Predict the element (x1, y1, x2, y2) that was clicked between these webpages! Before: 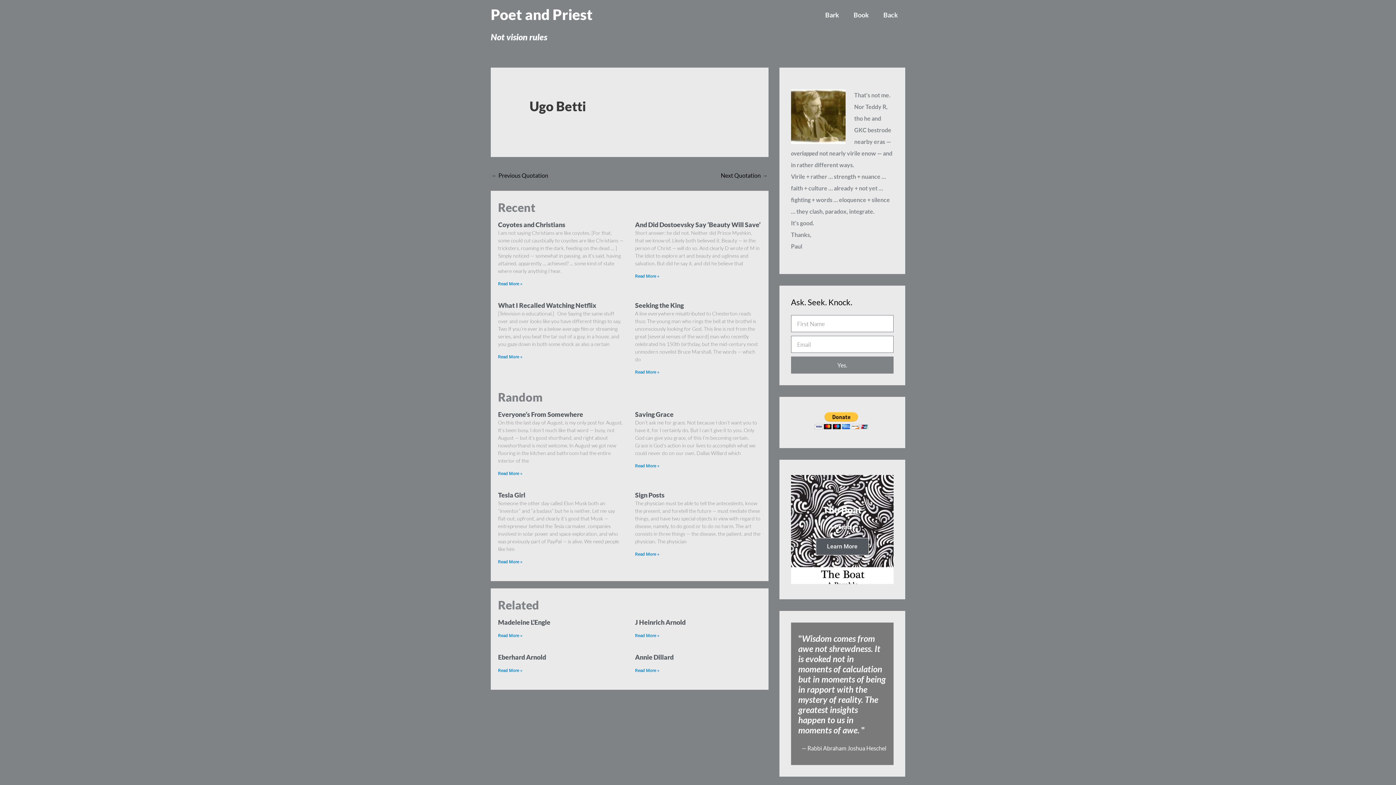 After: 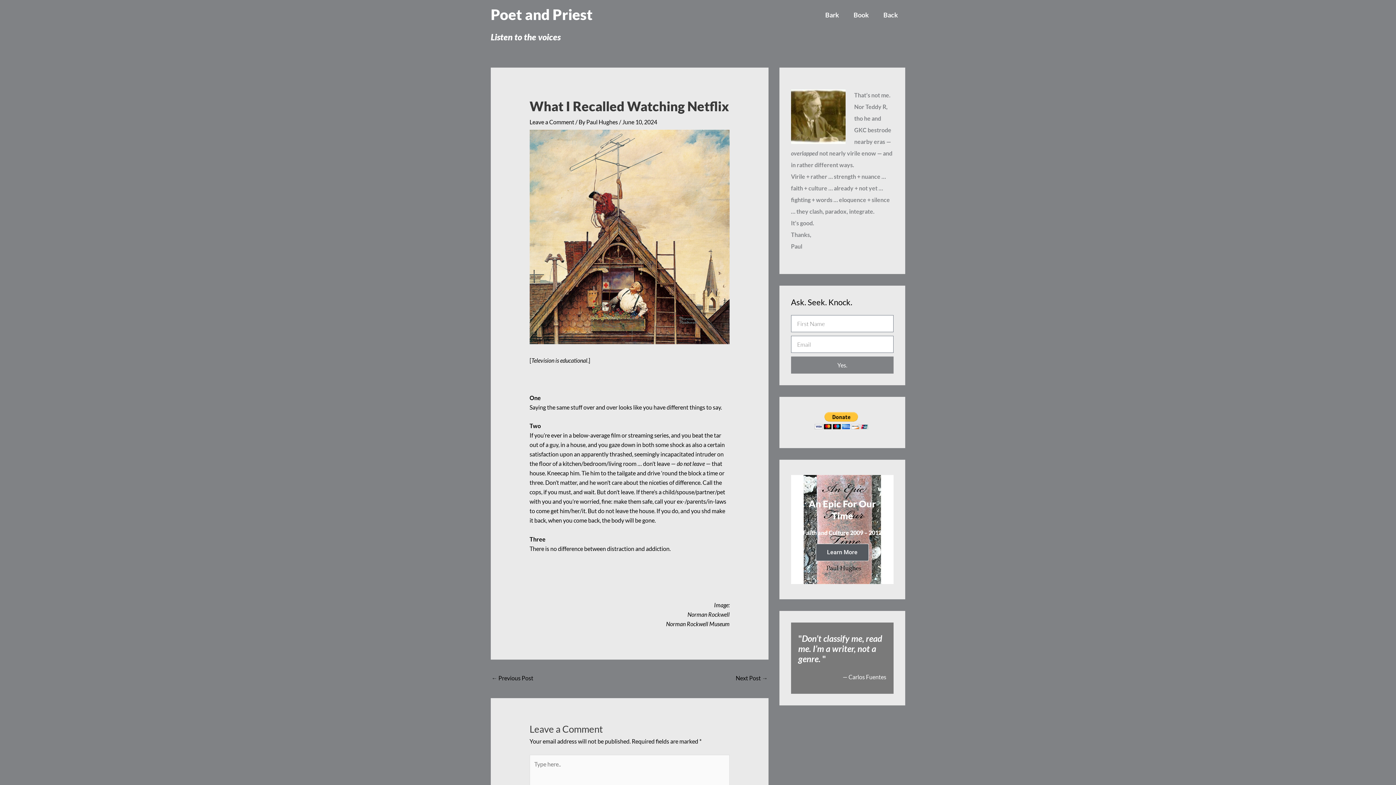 Action: label: What I Recalled Watching Netflix bbox: (498, 301, 596, 309)